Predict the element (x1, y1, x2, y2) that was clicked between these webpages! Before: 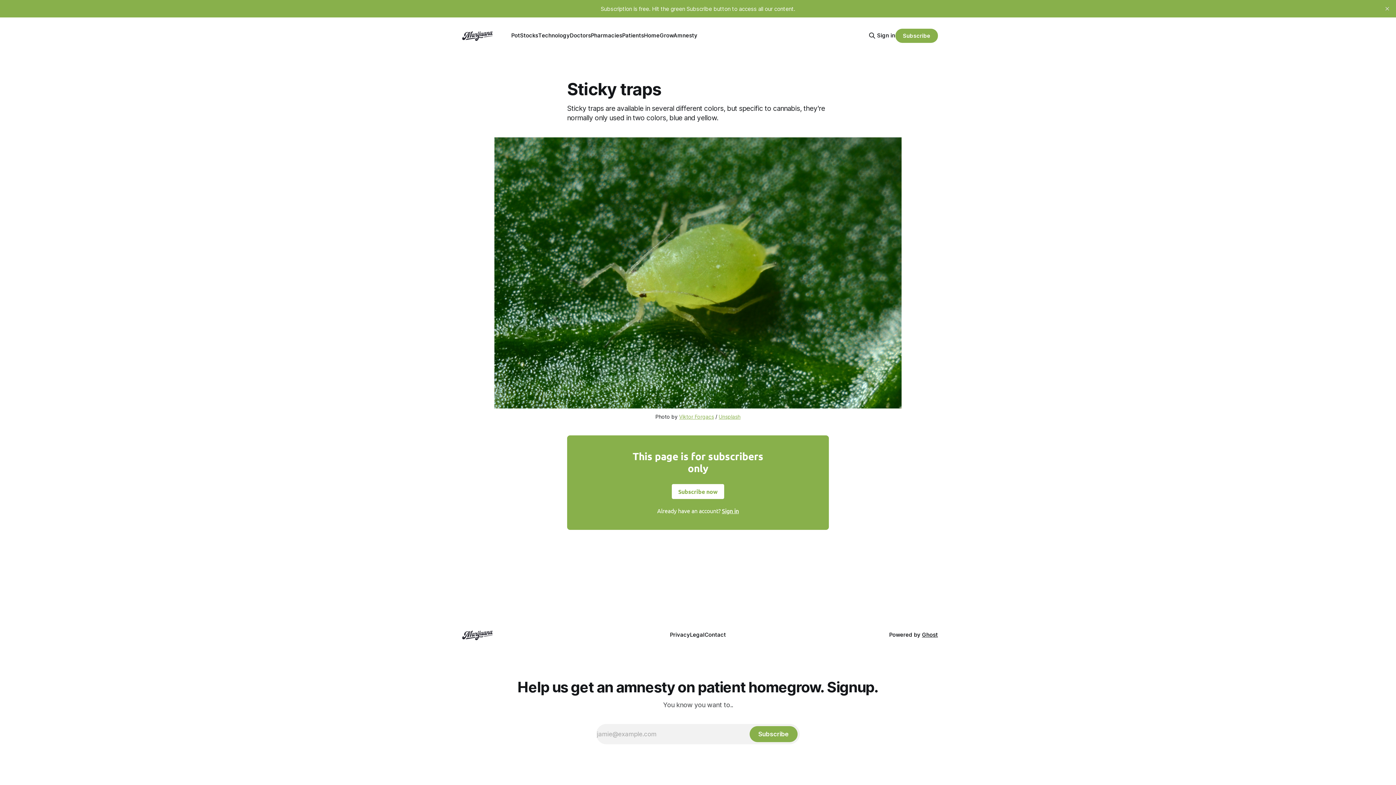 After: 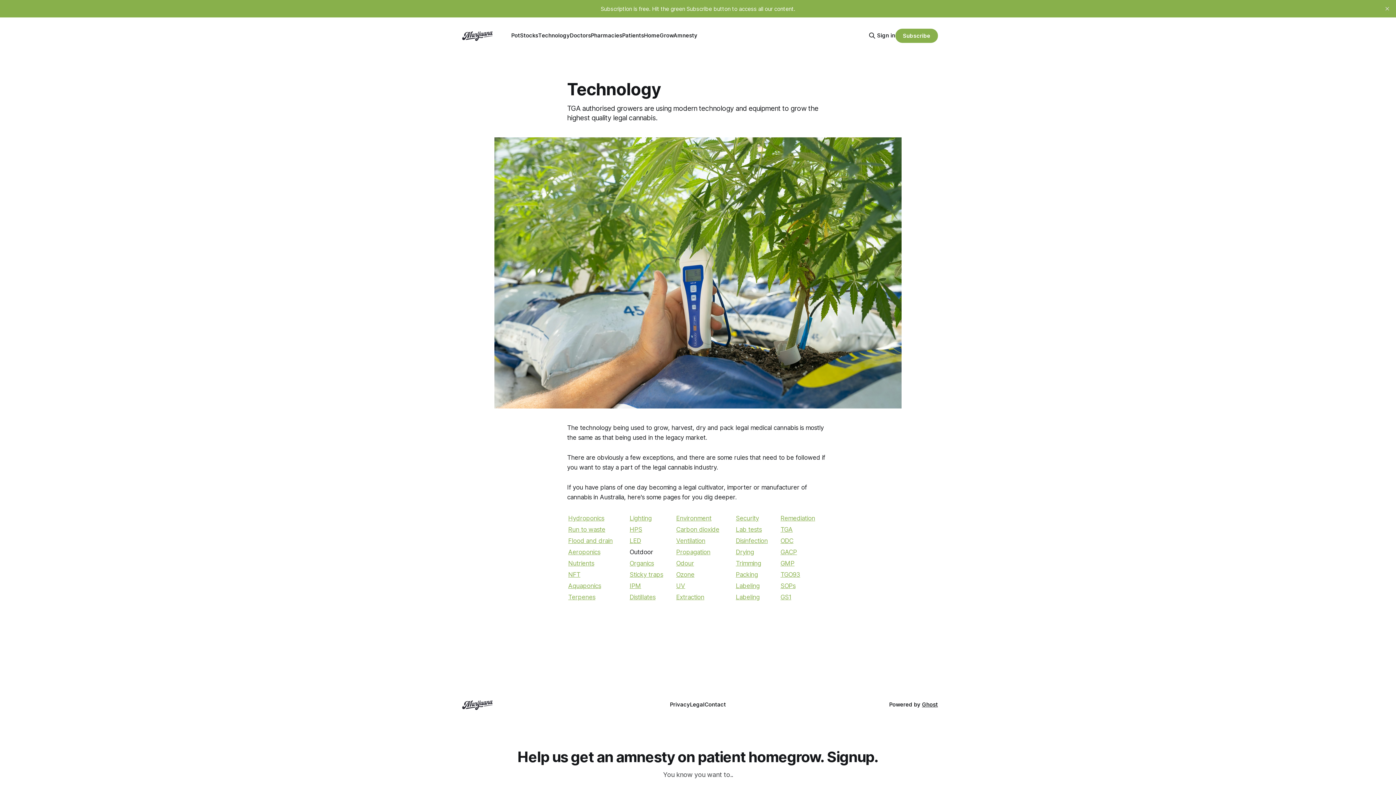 Action: label: Technology bbox: (538, 32, 570, 38)